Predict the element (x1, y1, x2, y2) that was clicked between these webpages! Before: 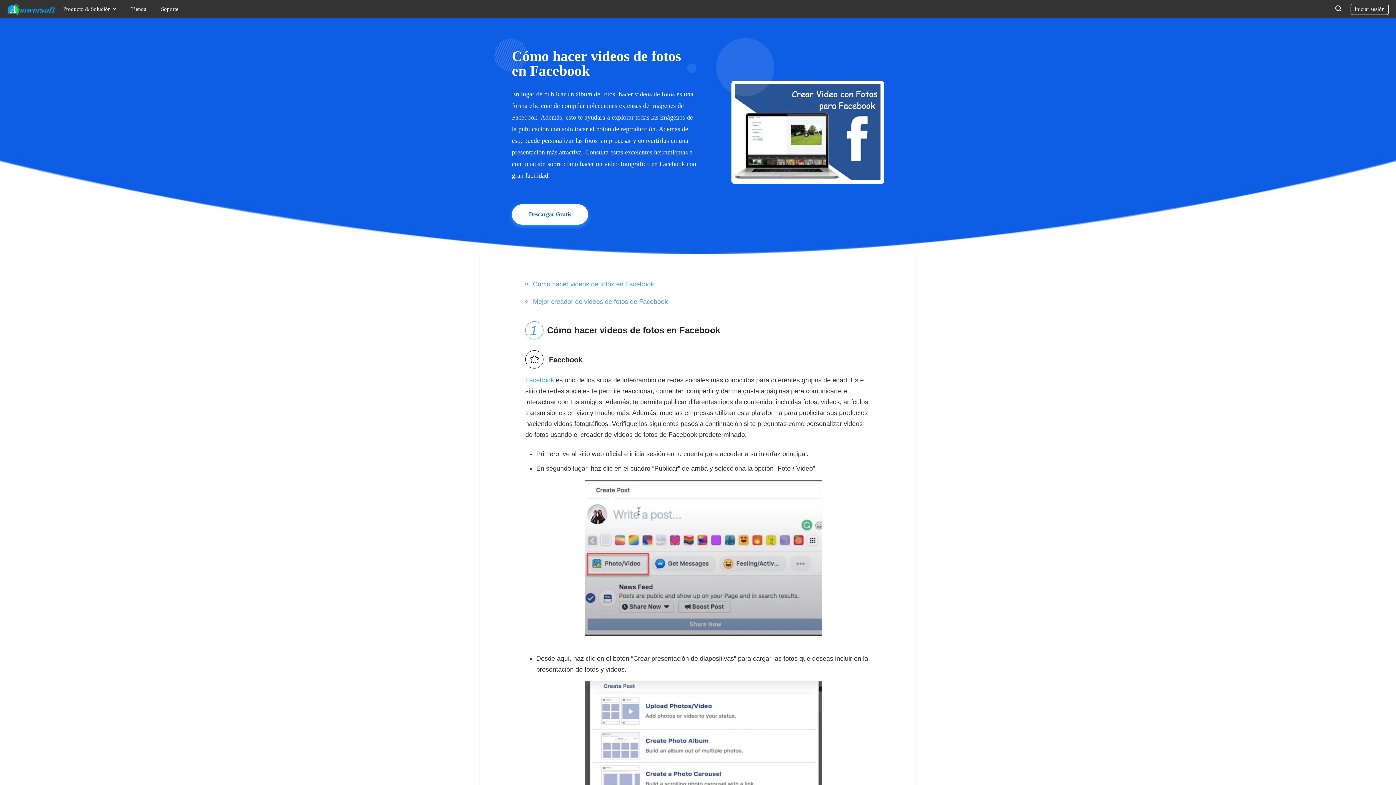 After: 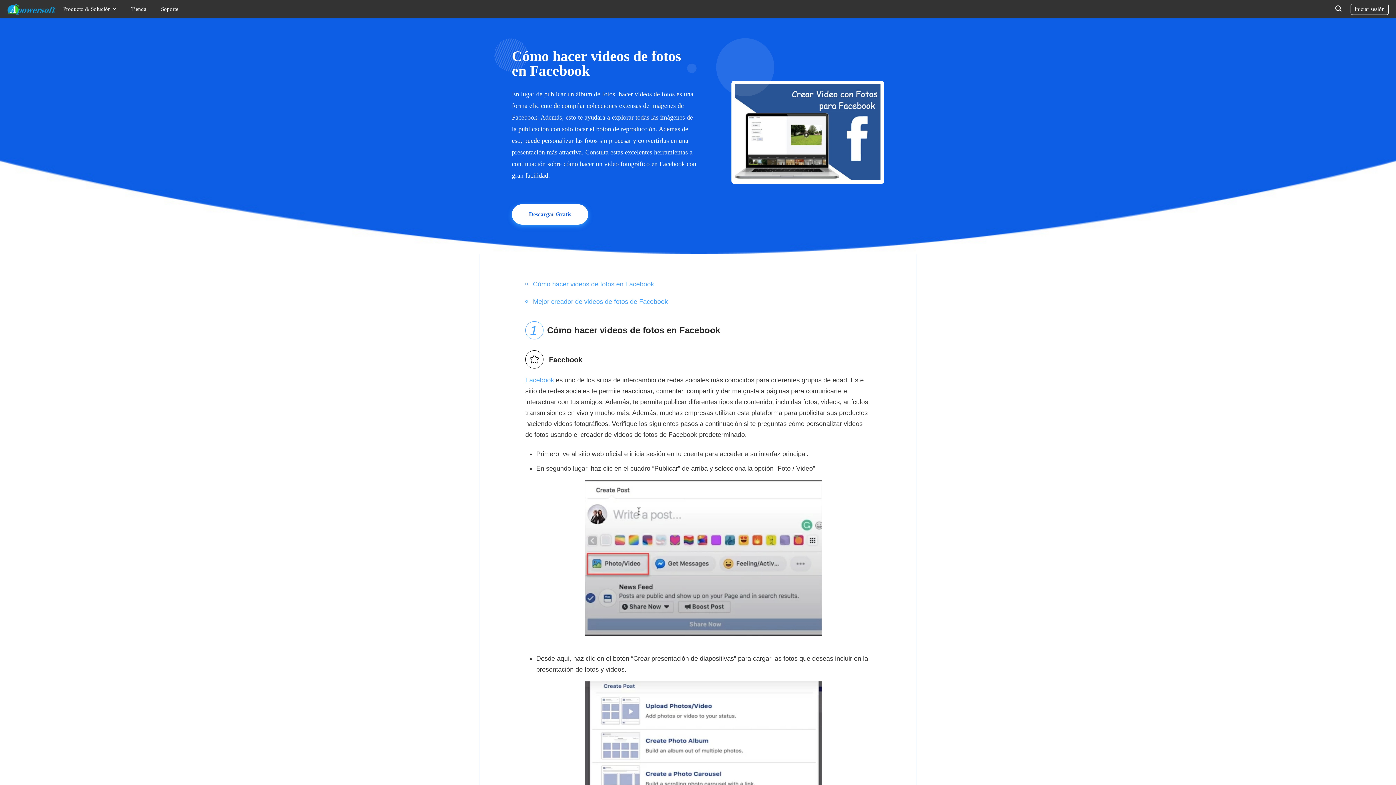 Action: label: Facebook bbox: (525, 376, 554, 384)